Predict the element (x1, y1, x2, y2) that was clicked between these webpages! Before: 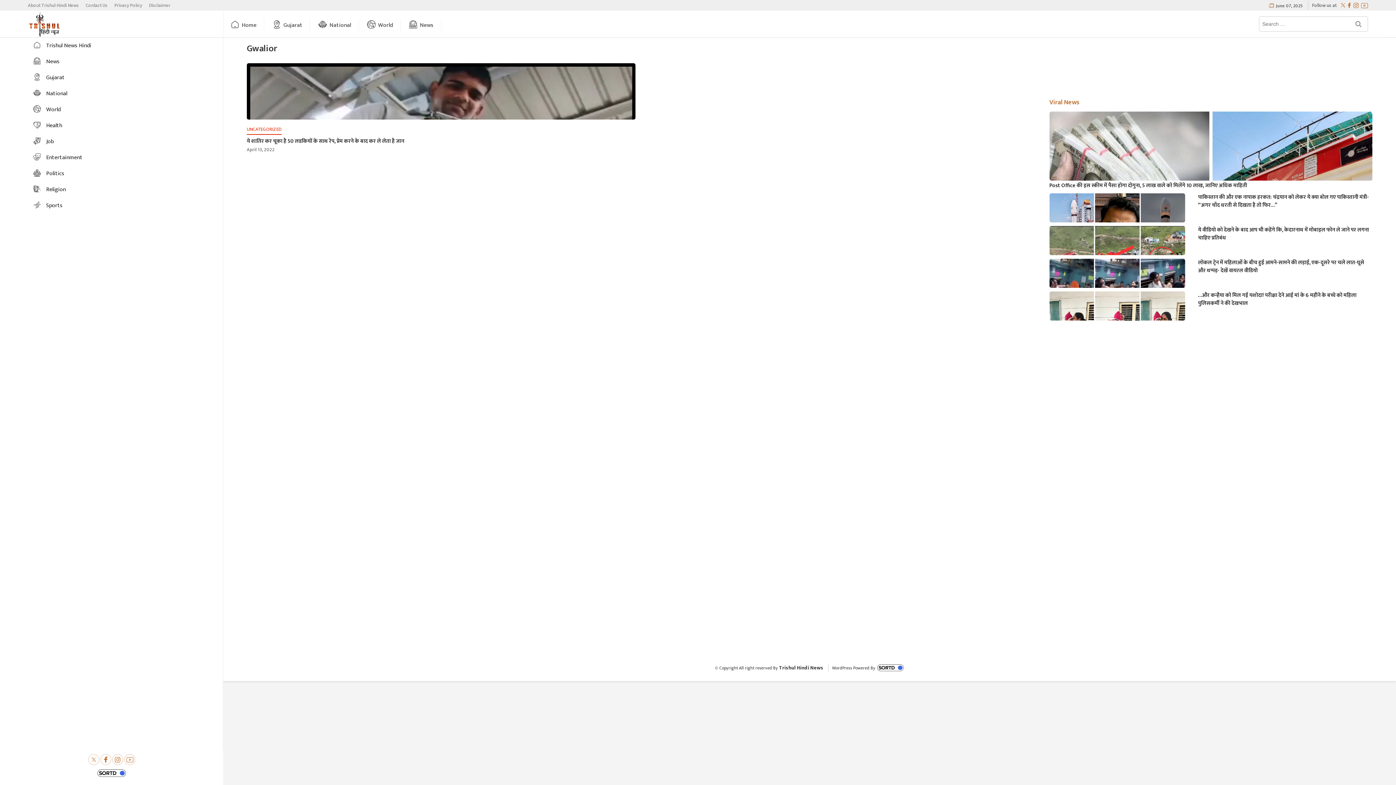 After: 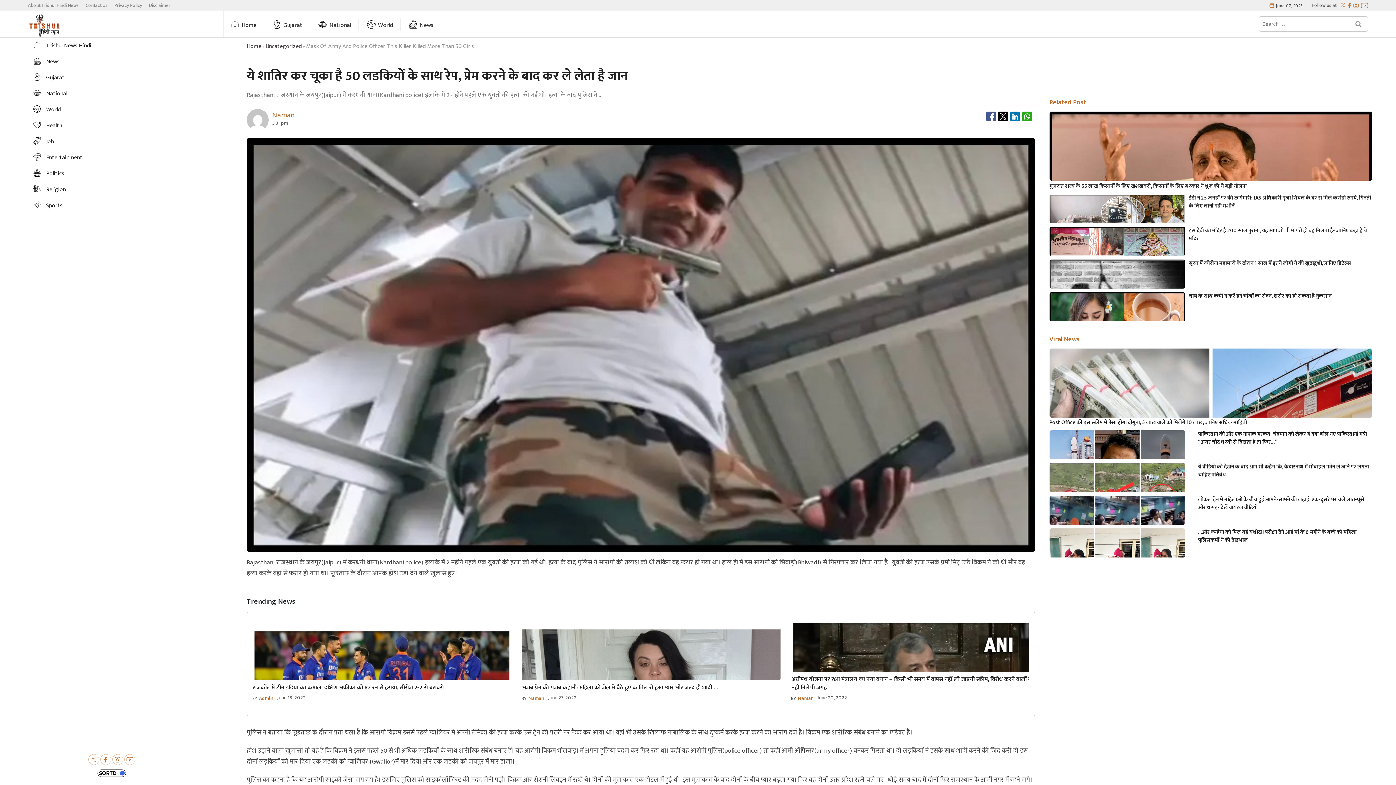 Action: label: ये शातिर कर चूका है 50 लडकियों के साथ रेप, प्रेम करने के बाद कर ले लेता है जान bbox: (246, 137, 635, 145)